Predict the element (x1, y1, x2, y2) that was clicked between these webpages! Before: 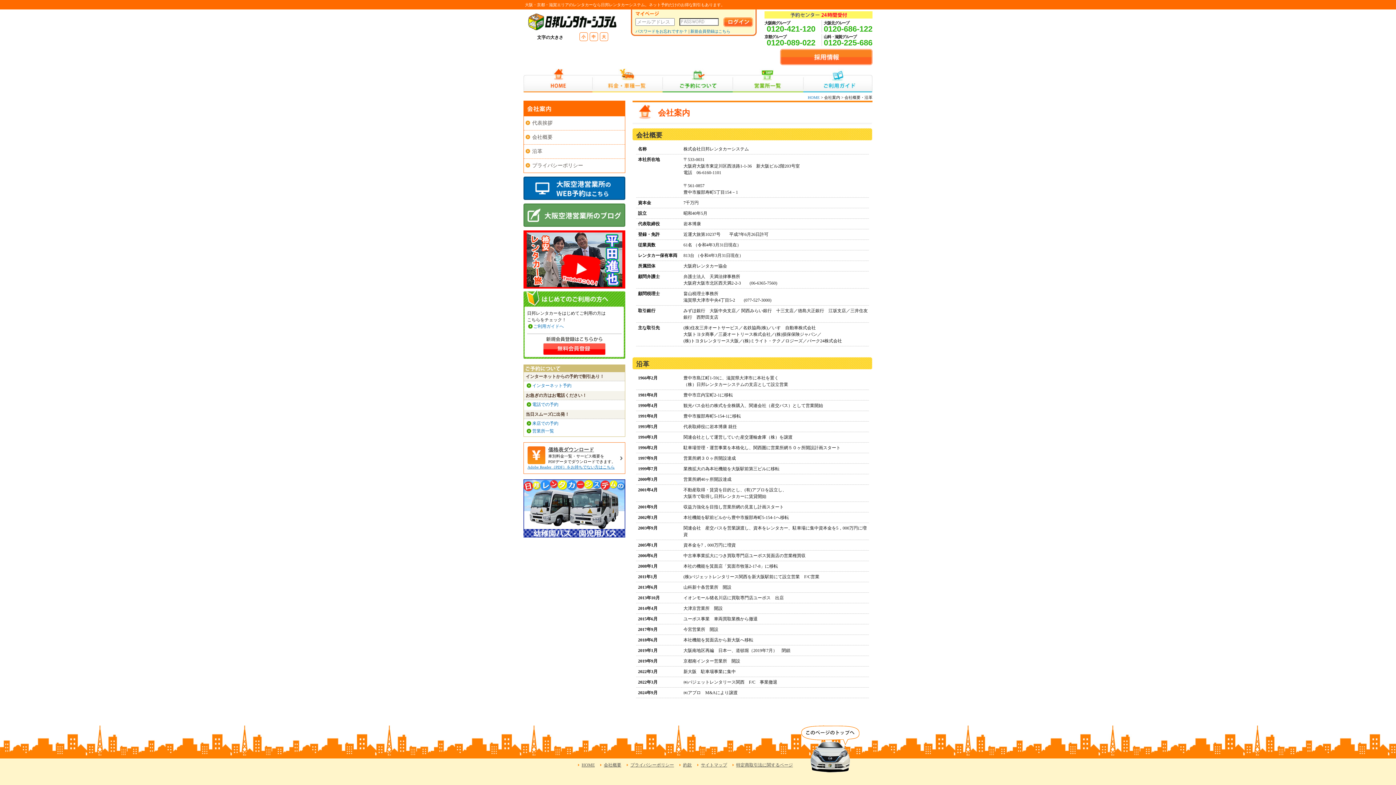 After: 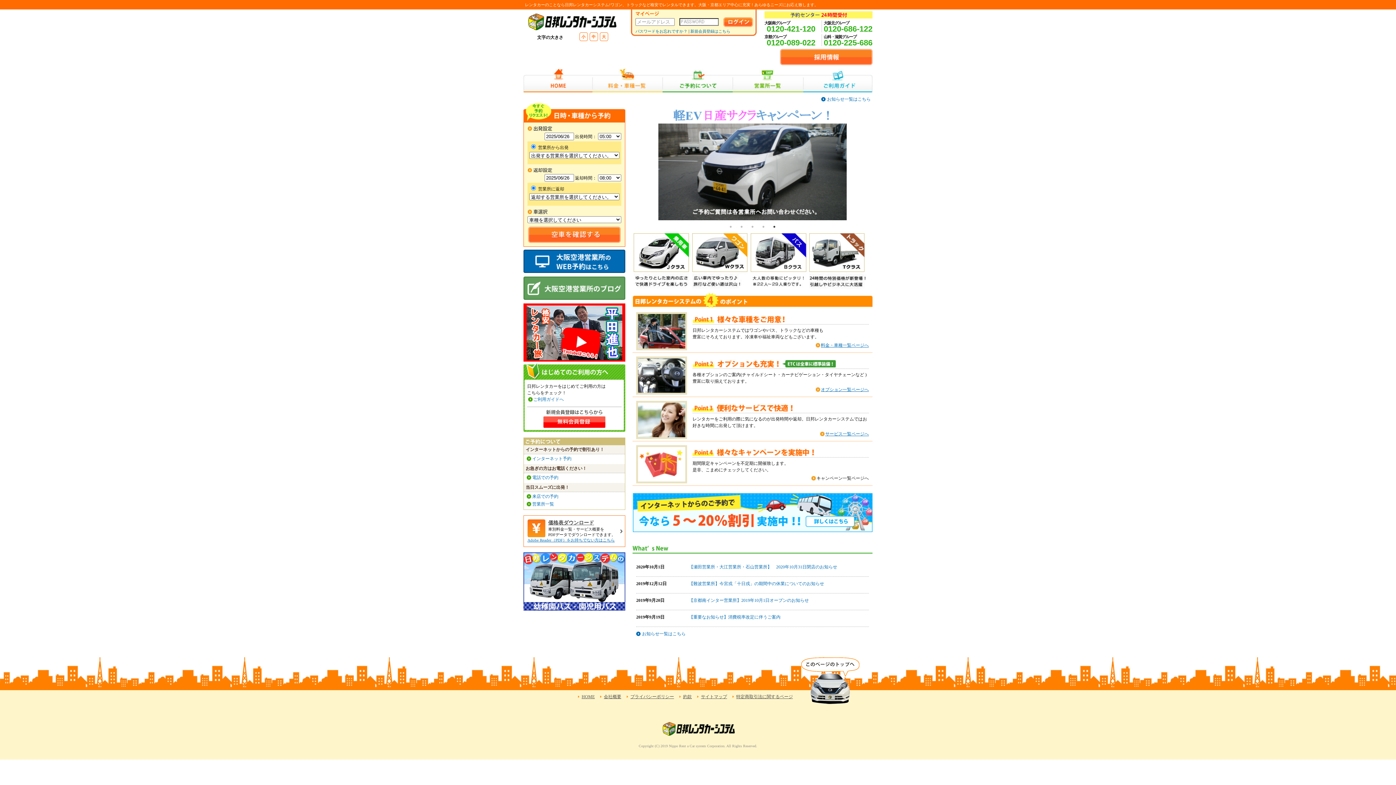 Action: label: HOME bbox: (523, 68, 592, 92)